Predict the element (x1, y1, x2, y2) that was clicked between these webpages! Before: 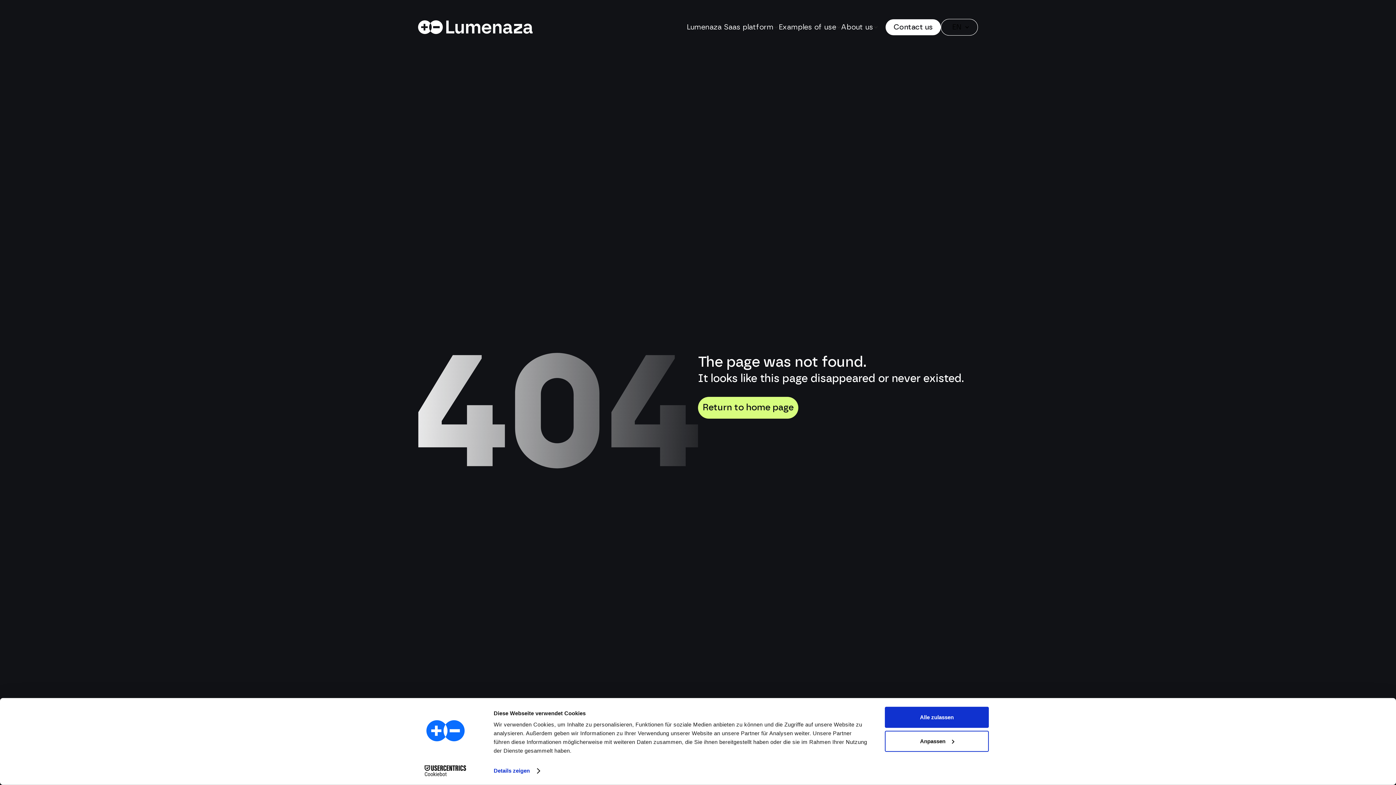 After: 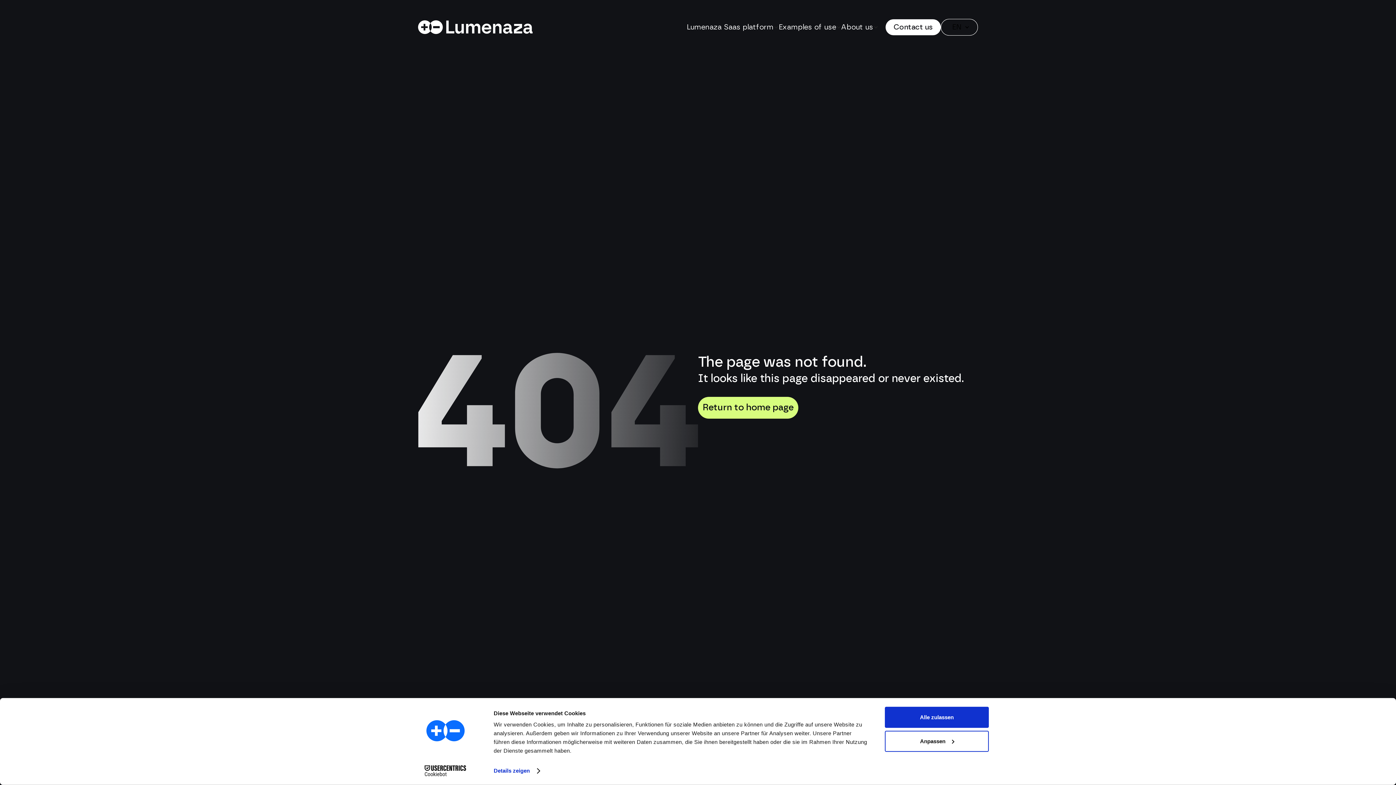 Action: bbox: (841, 22, 878, 31) label: About us